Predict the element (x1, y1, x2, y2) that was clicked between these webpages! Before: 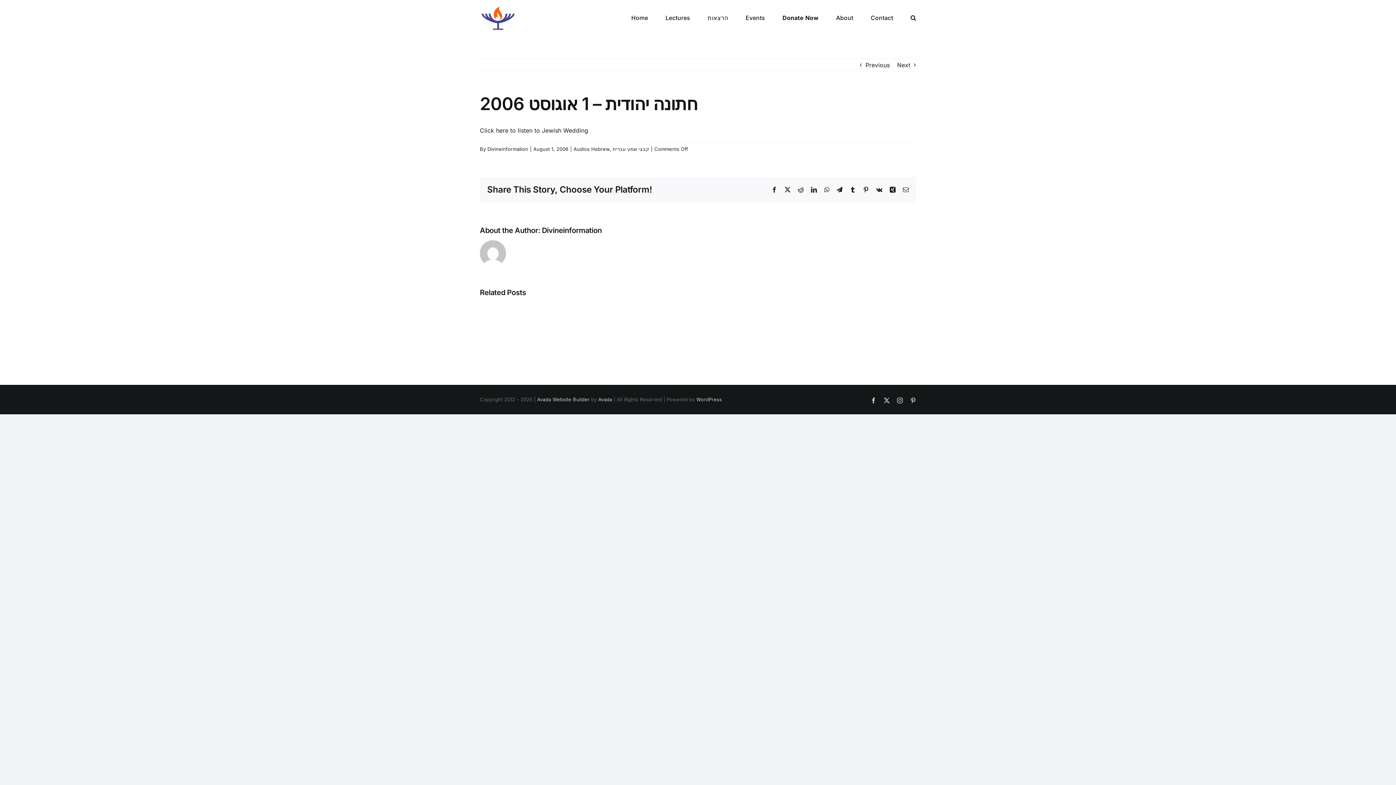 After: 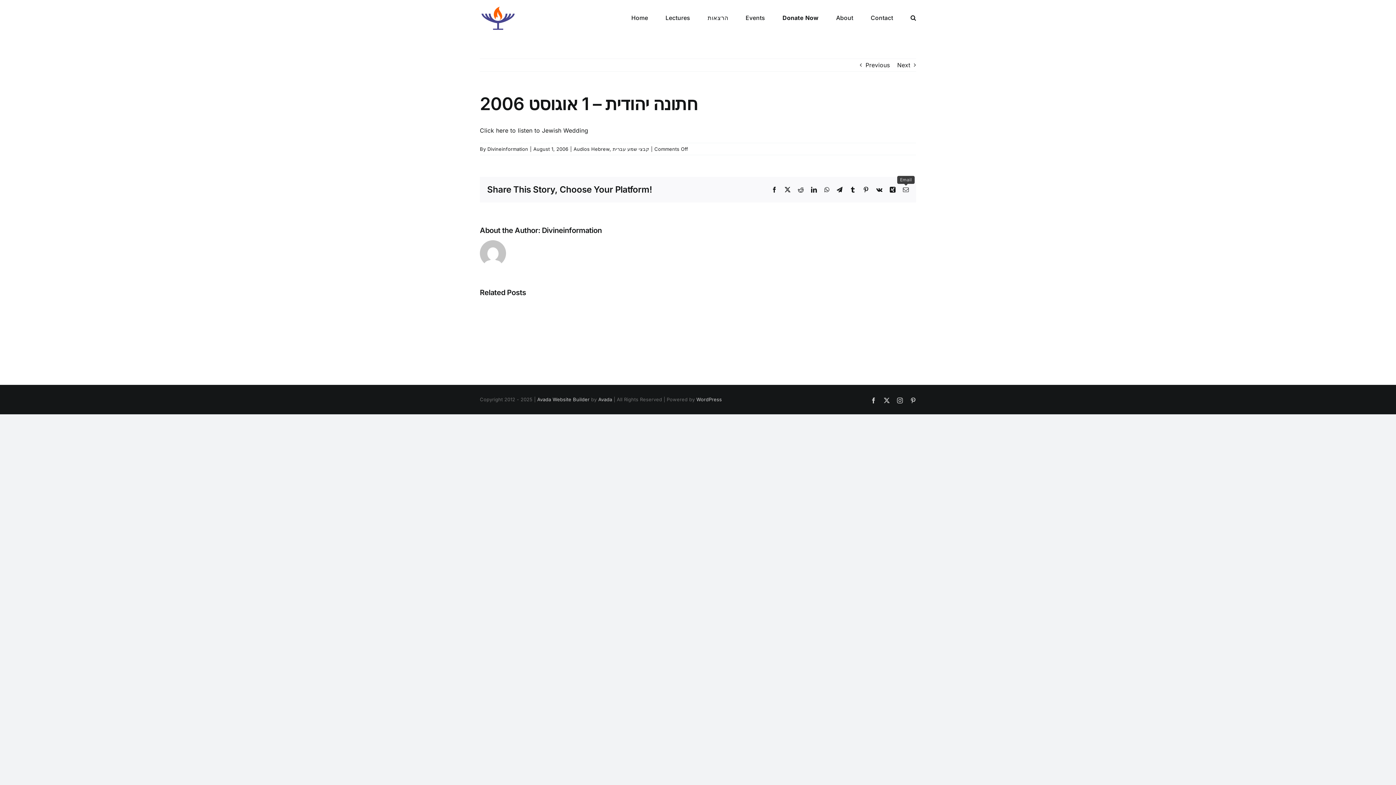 Action: label: Email bbox: (903, 186, 909, 192)